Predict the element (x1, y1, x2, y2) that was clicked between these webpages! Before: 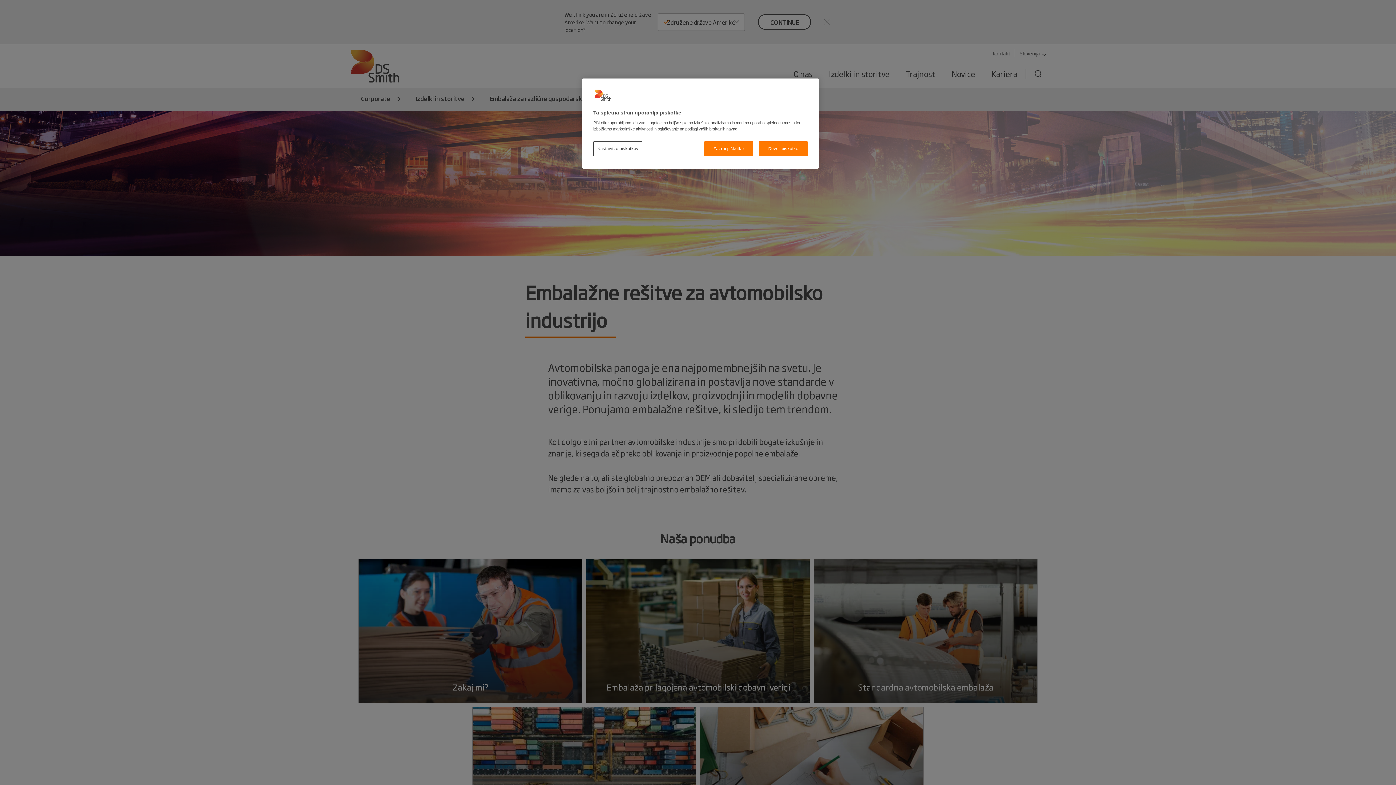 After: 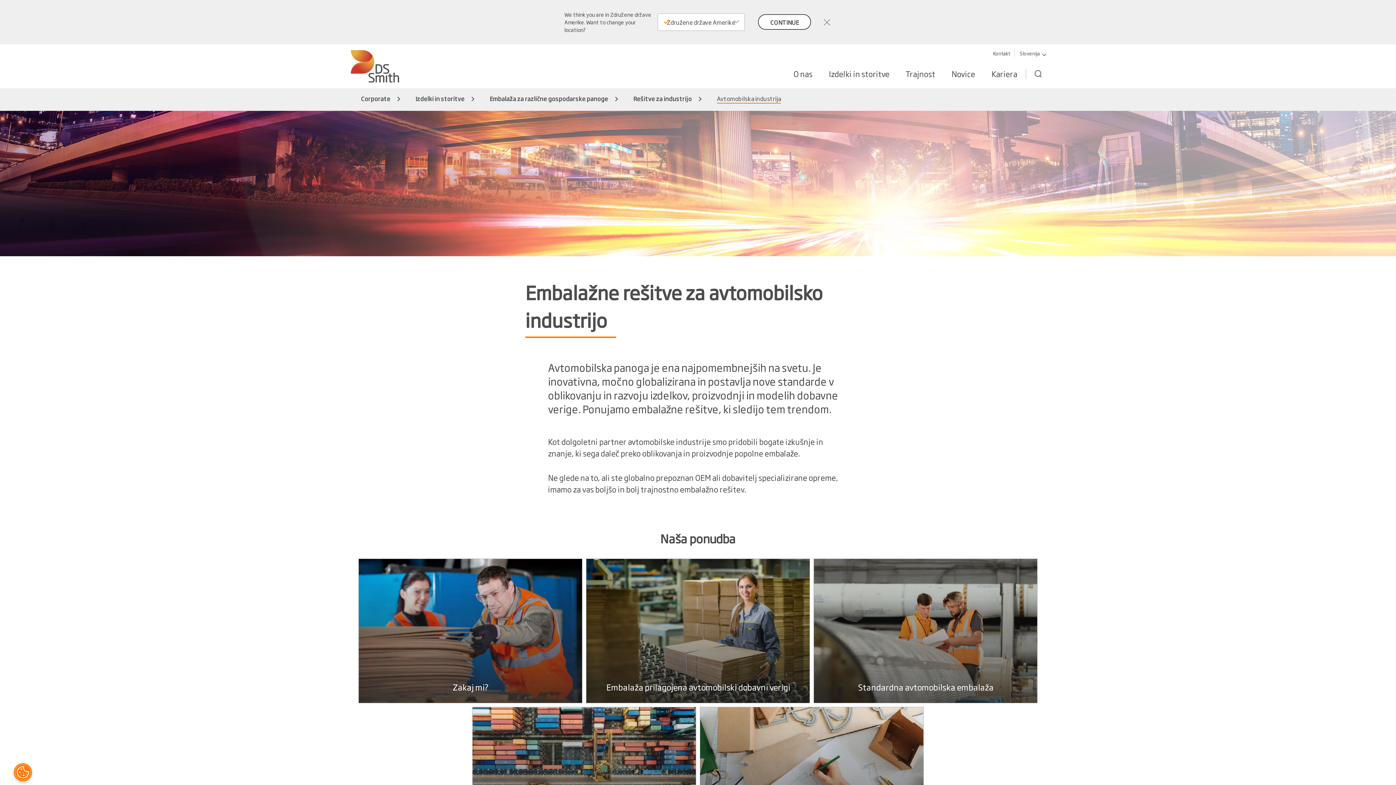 Action: label: Dovoli piškotke bbox: (758, 141, 808, 156)